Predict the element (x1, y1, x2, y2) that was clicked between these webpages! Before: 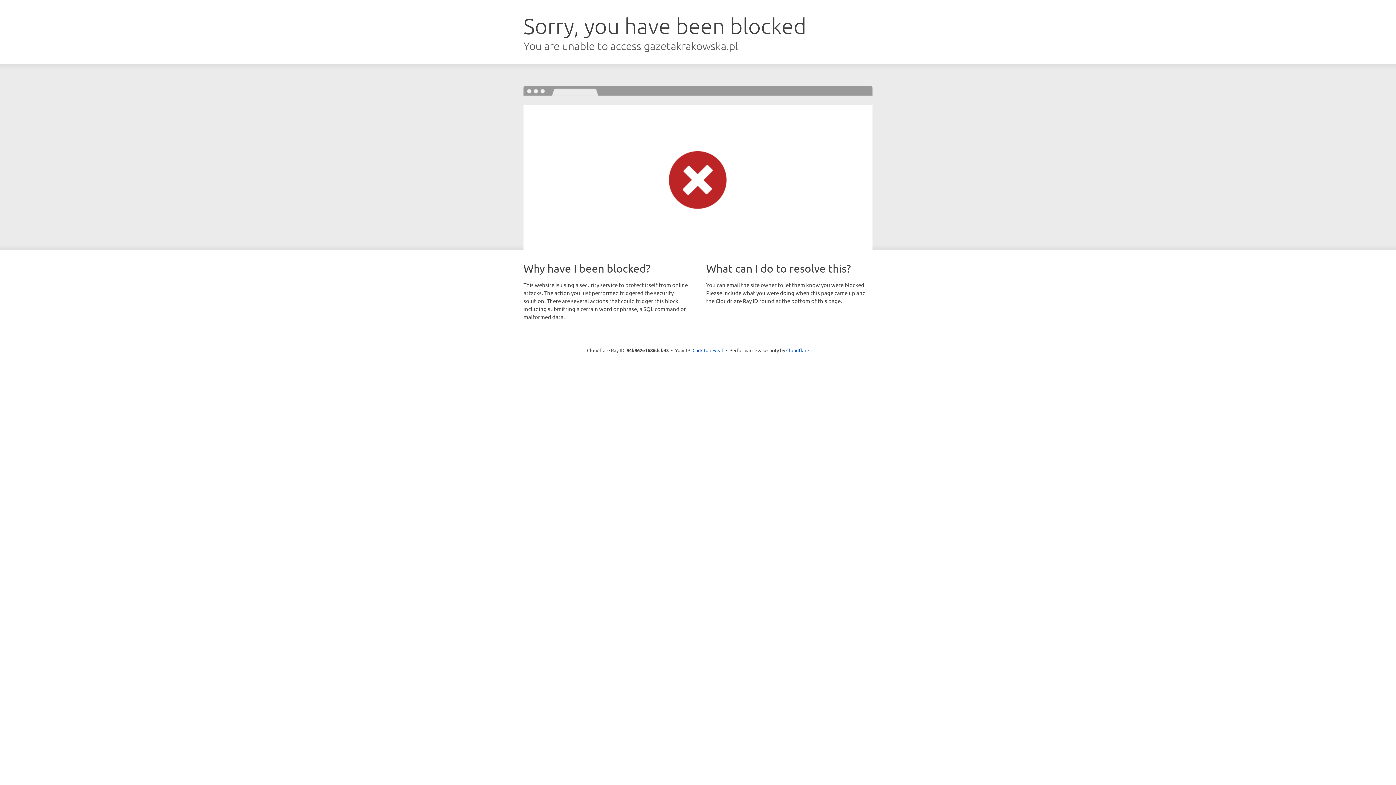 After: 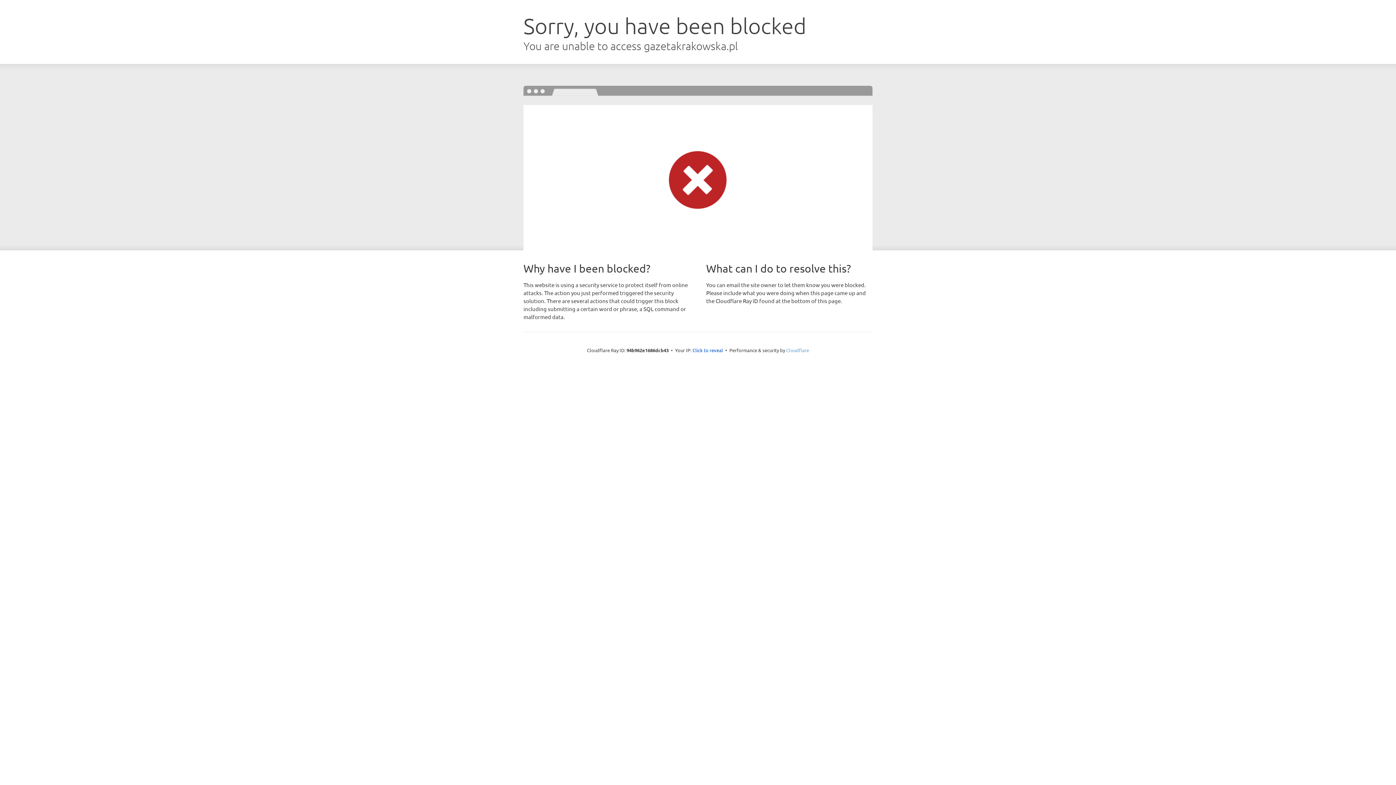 Action: label: Cloudflare bbox: (786, 347, 809, 353)